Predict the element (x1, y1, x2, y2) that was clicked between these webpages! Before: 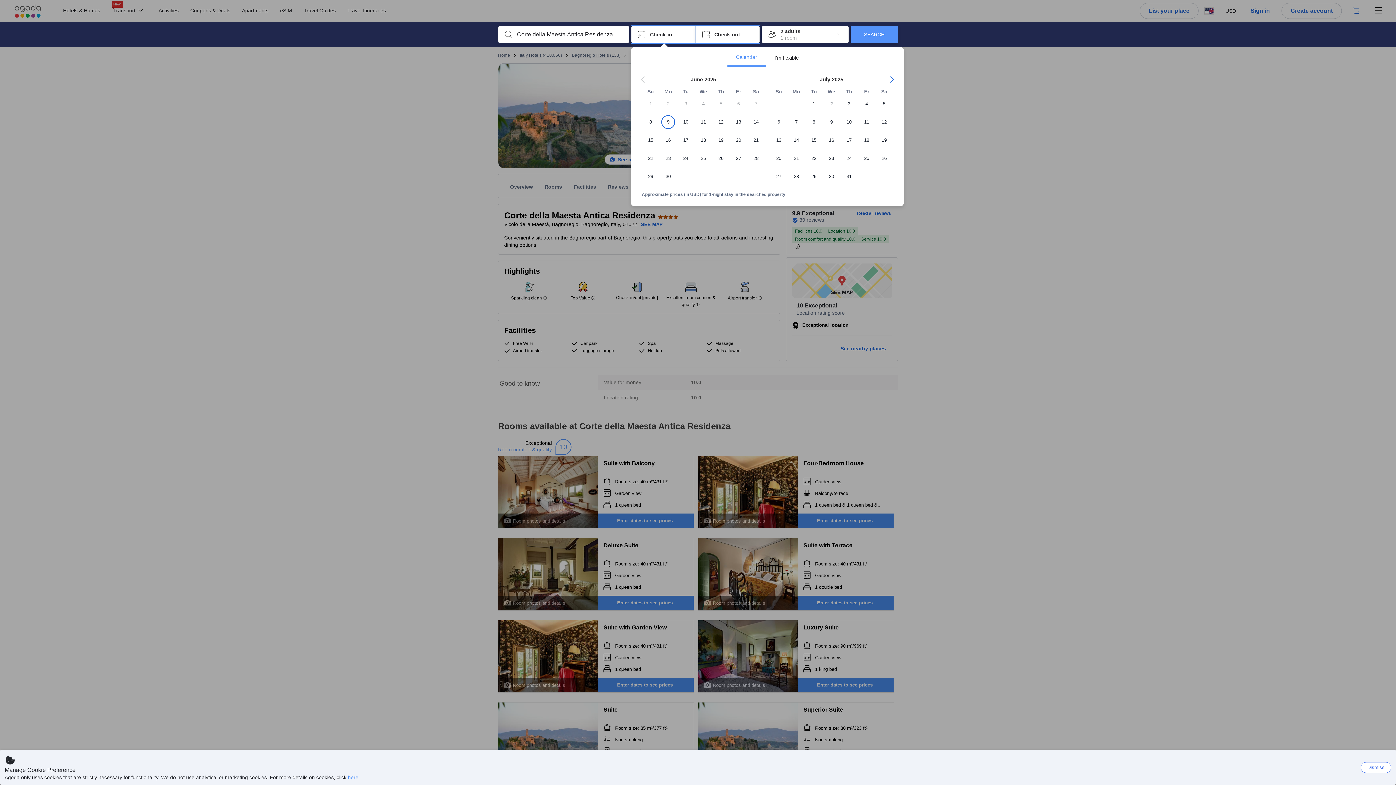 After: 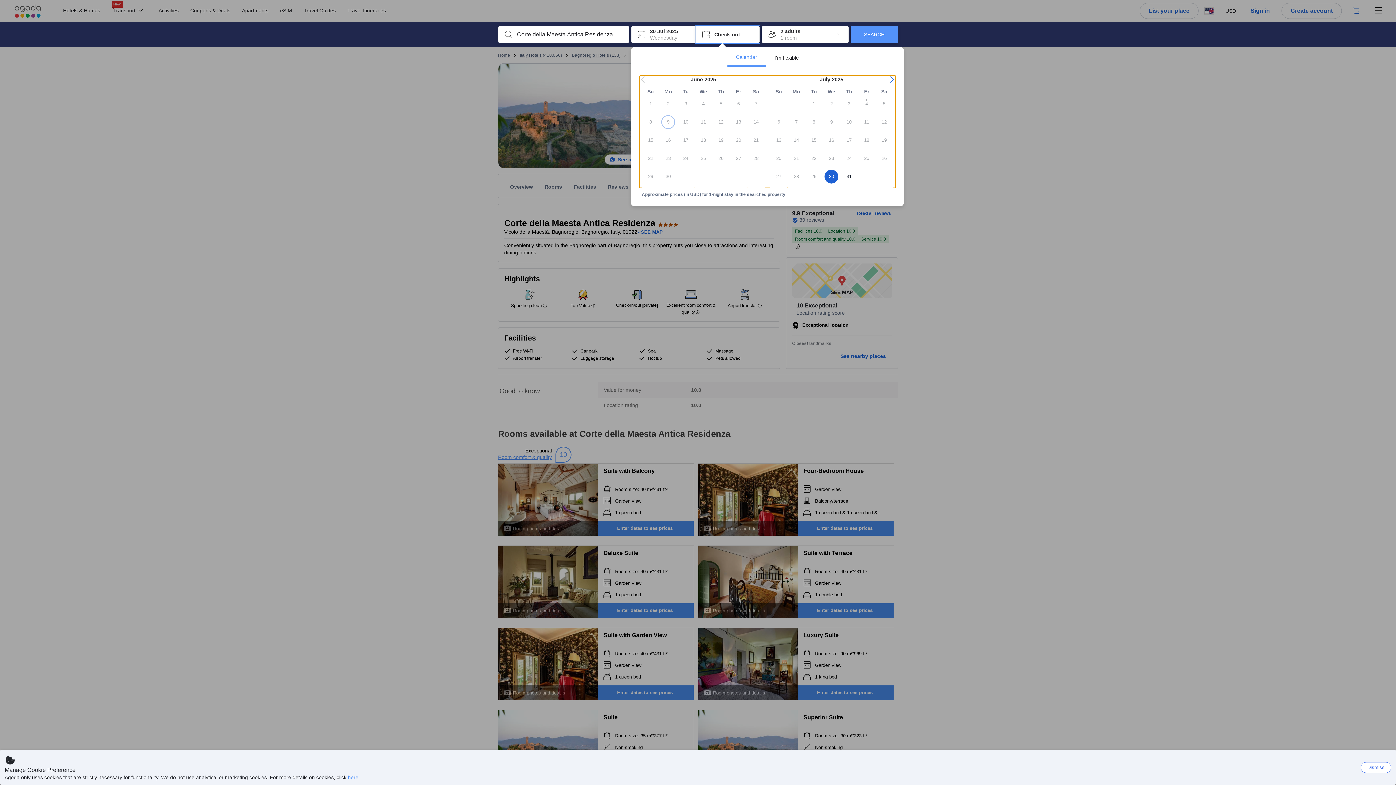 Action: label: 30 bbox: (822, 169, 840, 188)